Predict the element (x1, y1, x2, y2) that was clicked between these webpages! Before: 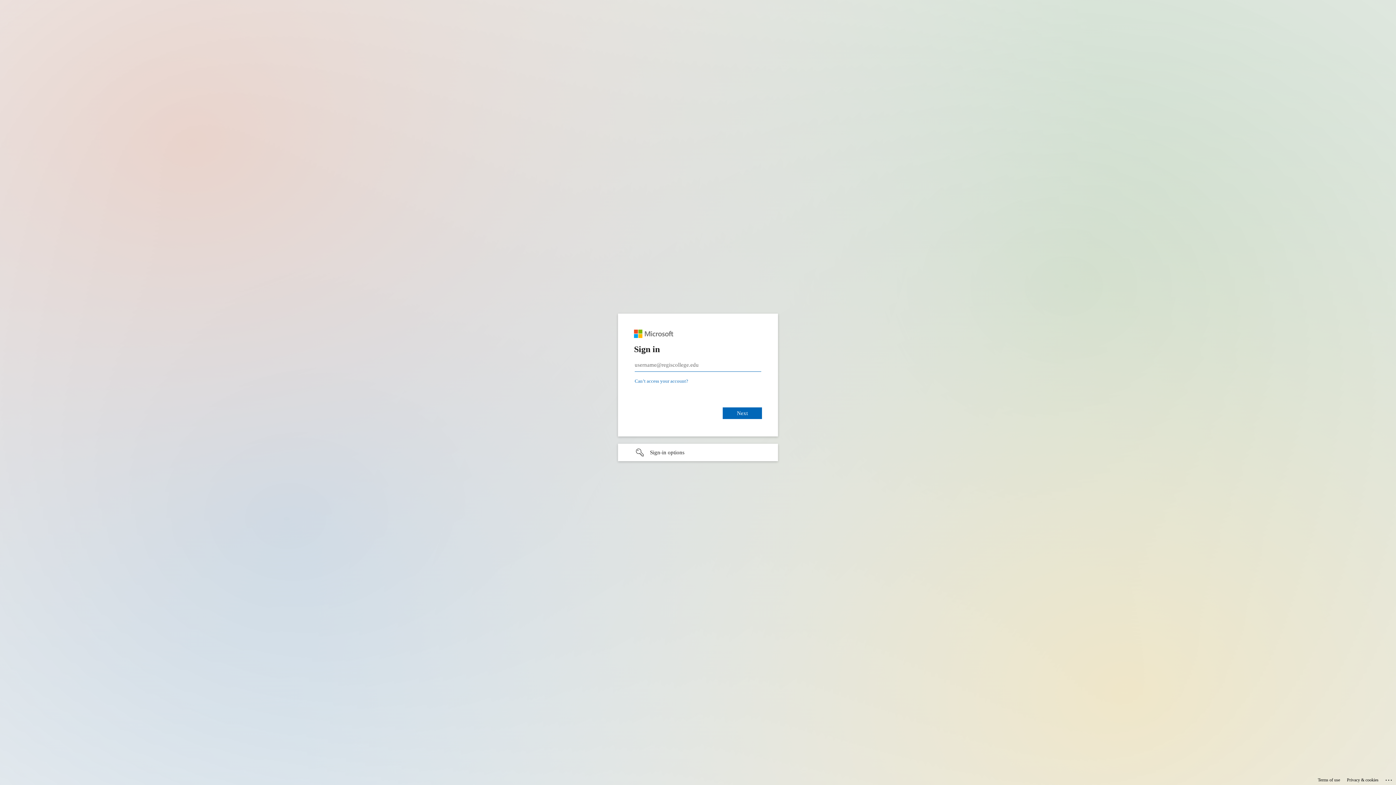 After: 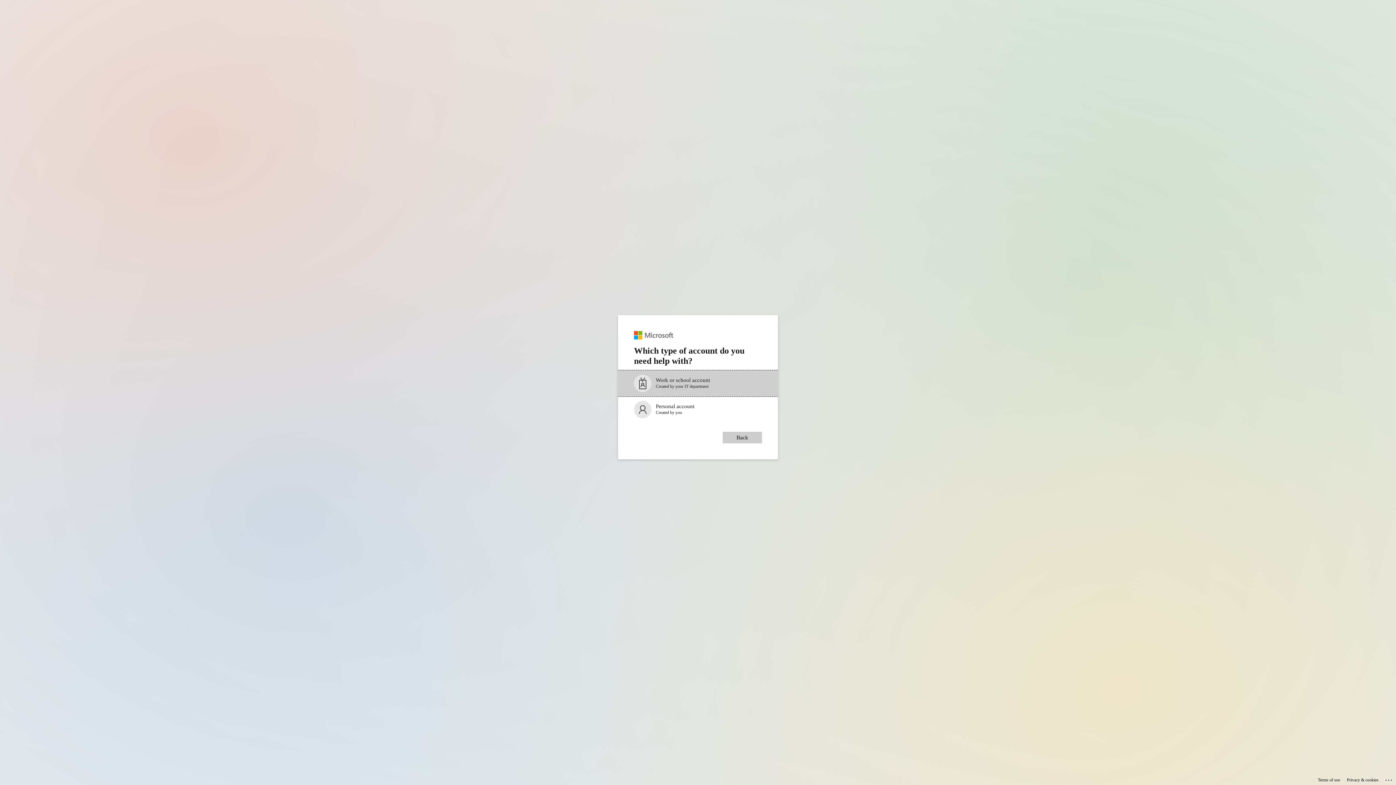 Action: label: Can’t access your account? bbox: (698, 378, 752, 384)